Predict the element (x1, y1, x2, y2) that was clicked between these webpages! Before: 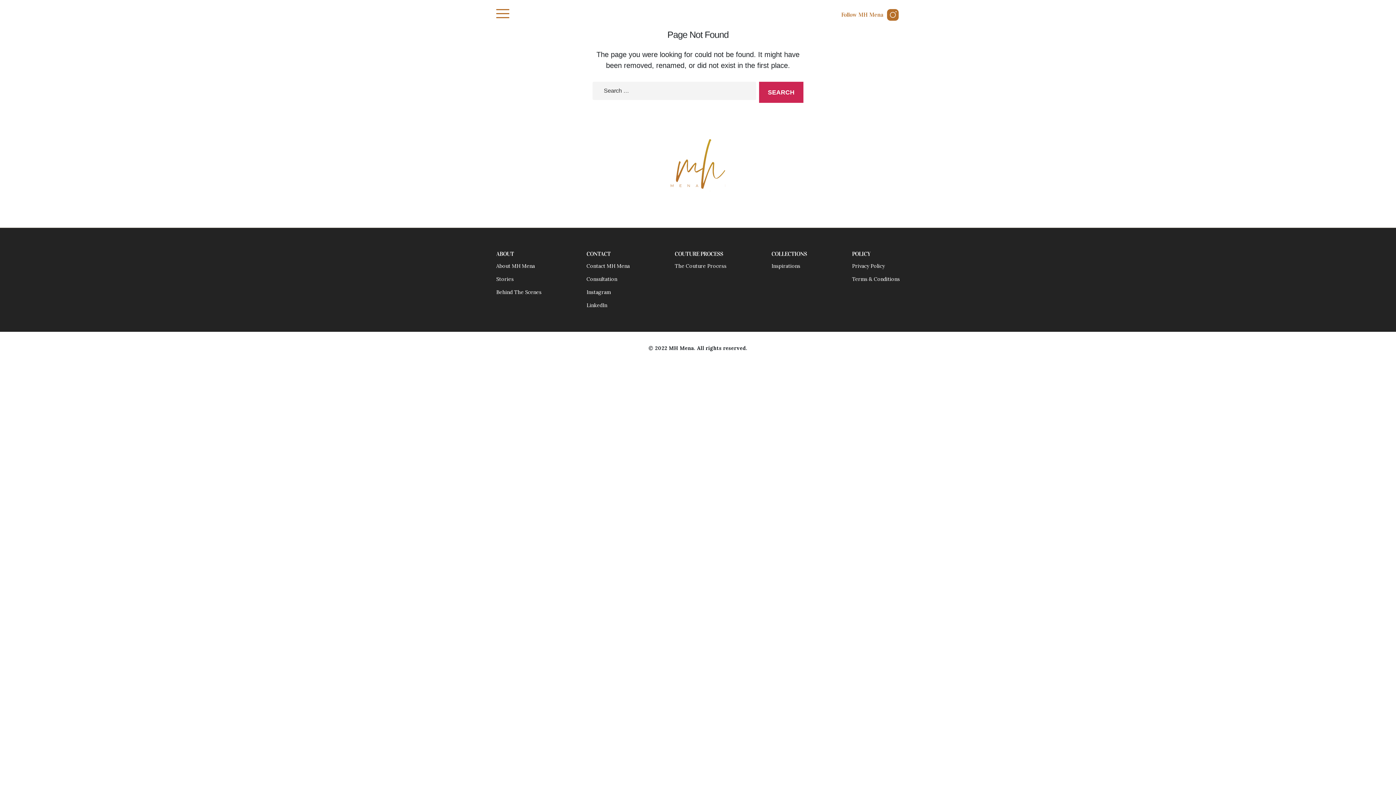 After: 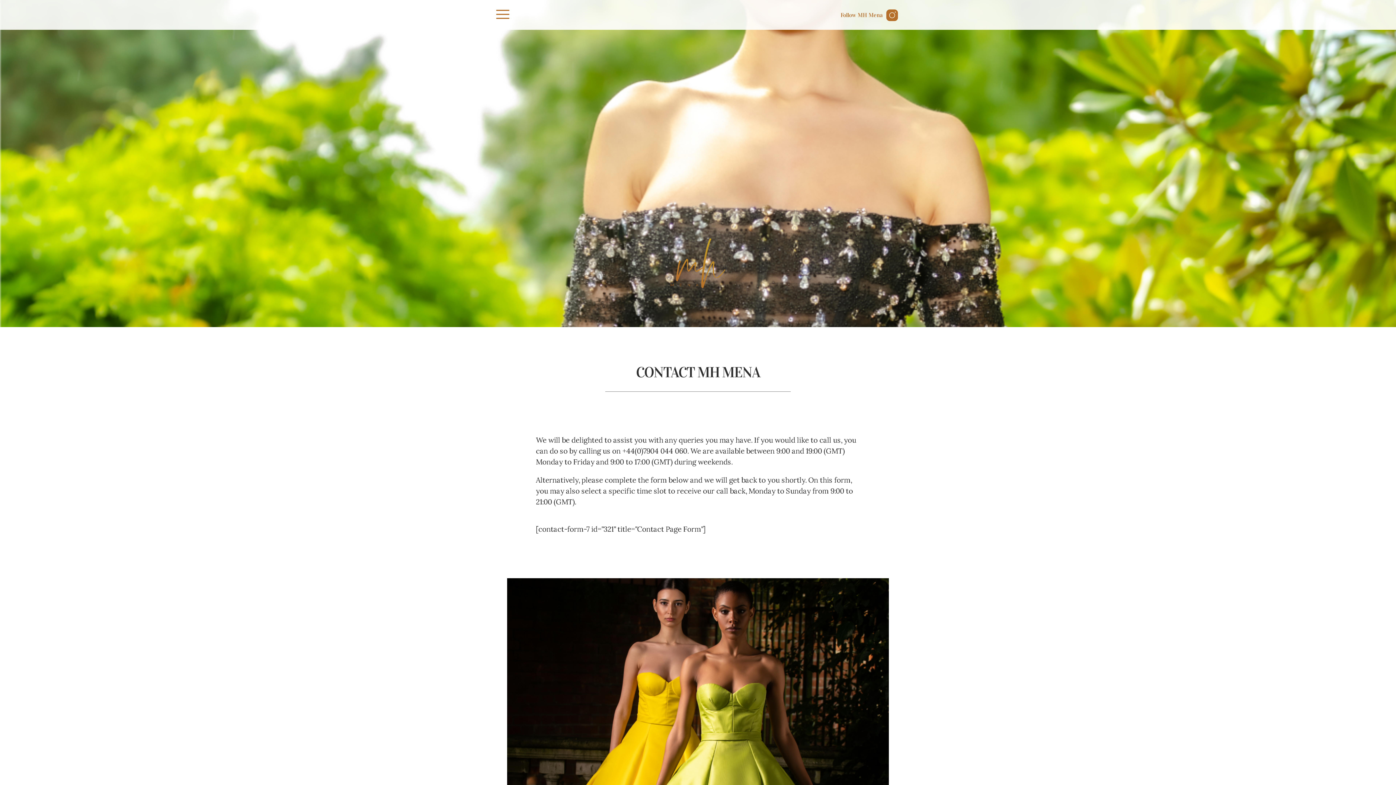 Action: bbox: (586, 263, 629, 269) label: Contact MH Mena